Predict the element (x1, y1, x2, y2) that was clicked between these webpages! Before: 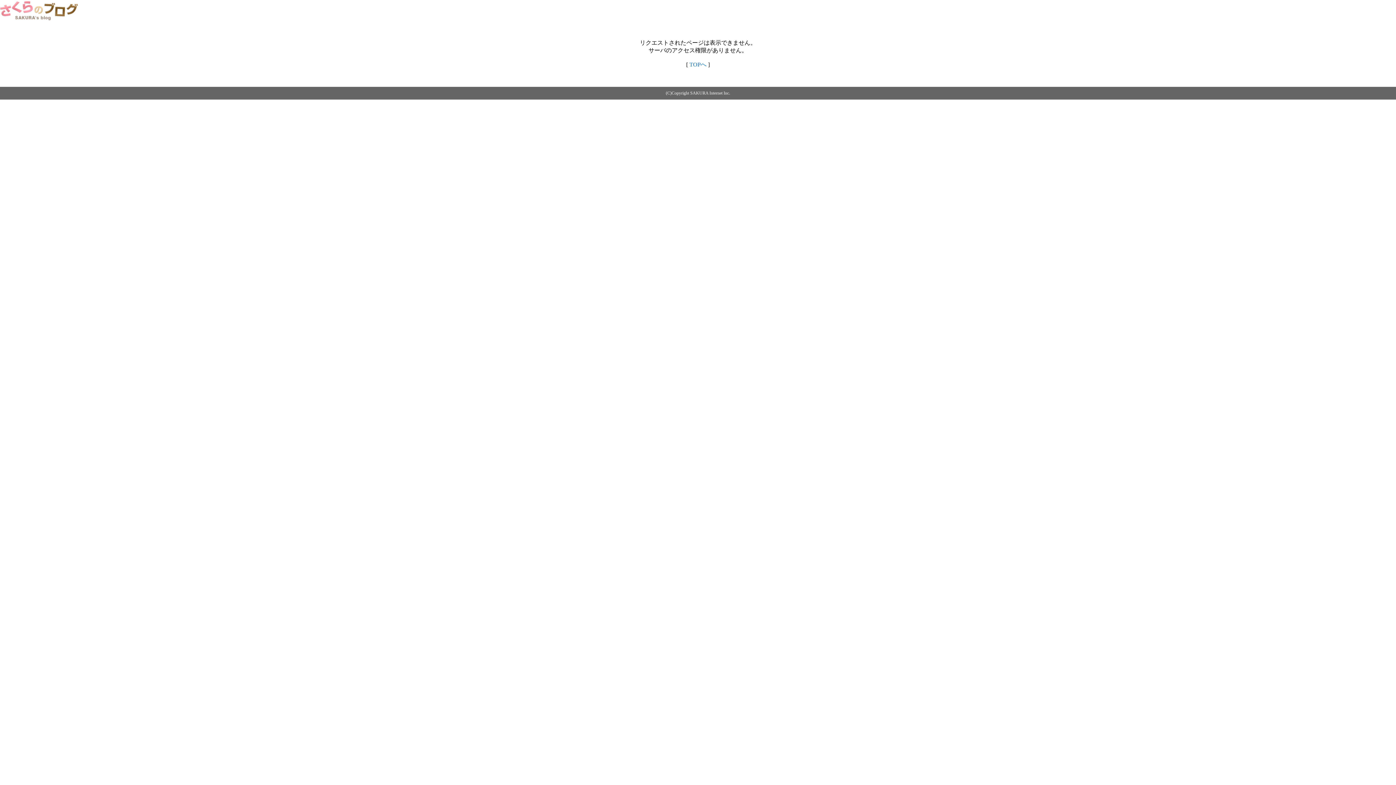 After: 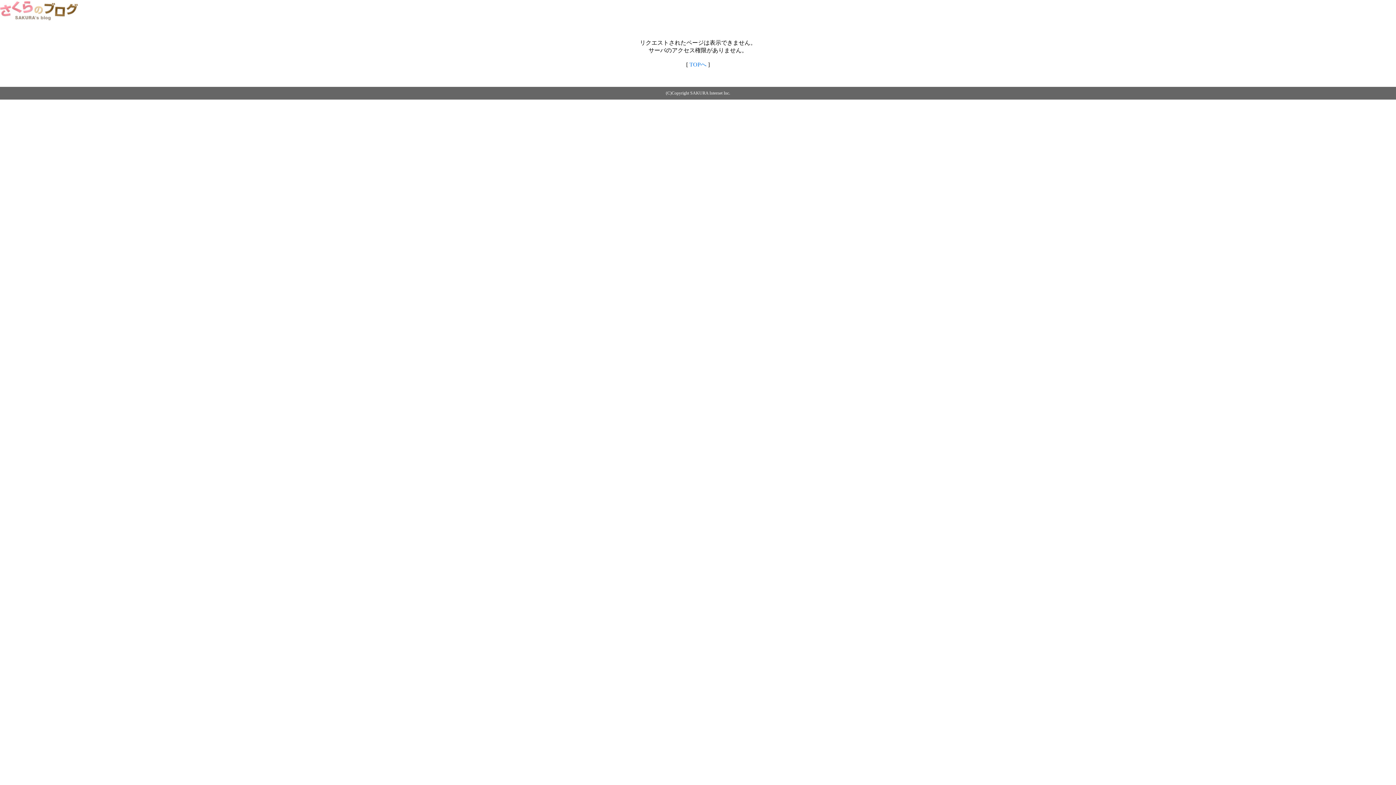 Action: label: TOPへ bbox: (689, 61, 706, 67)